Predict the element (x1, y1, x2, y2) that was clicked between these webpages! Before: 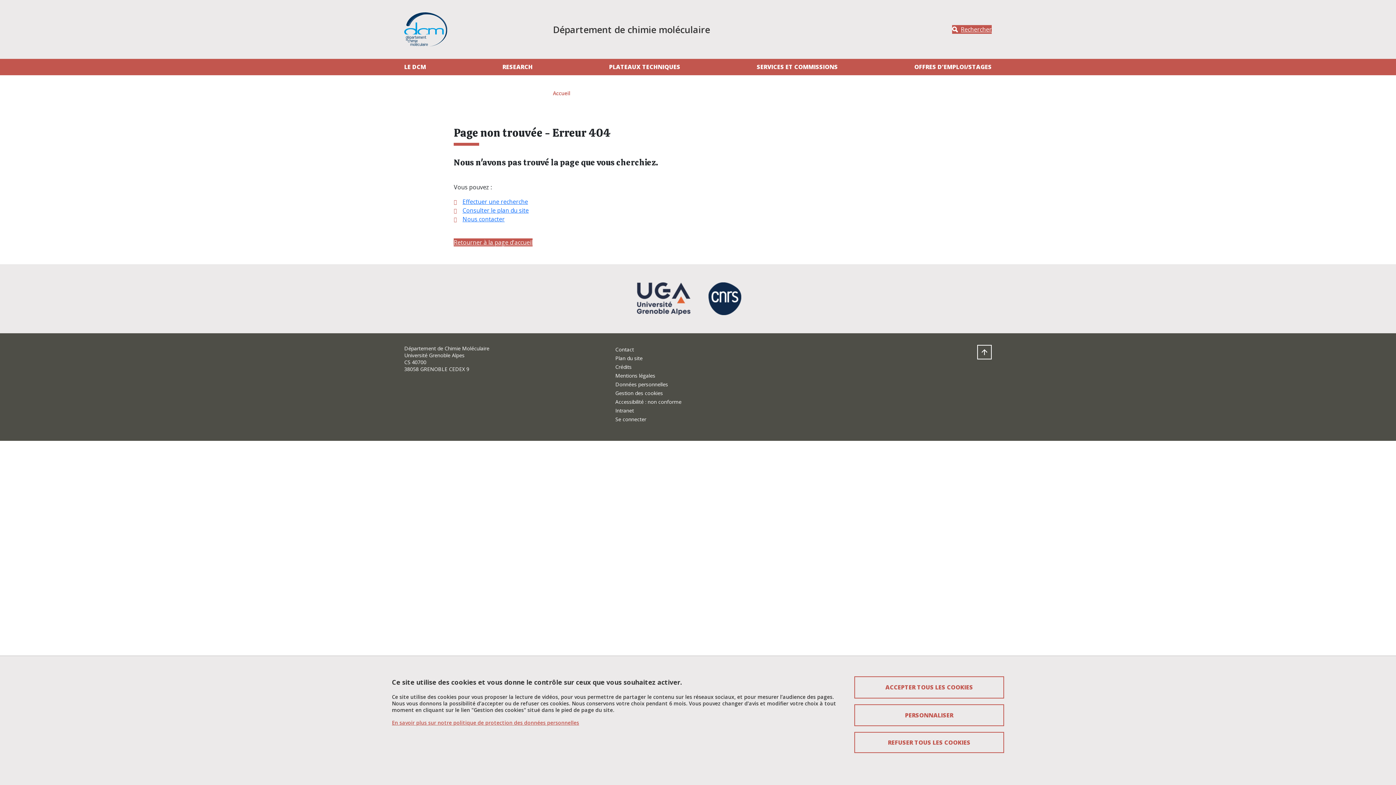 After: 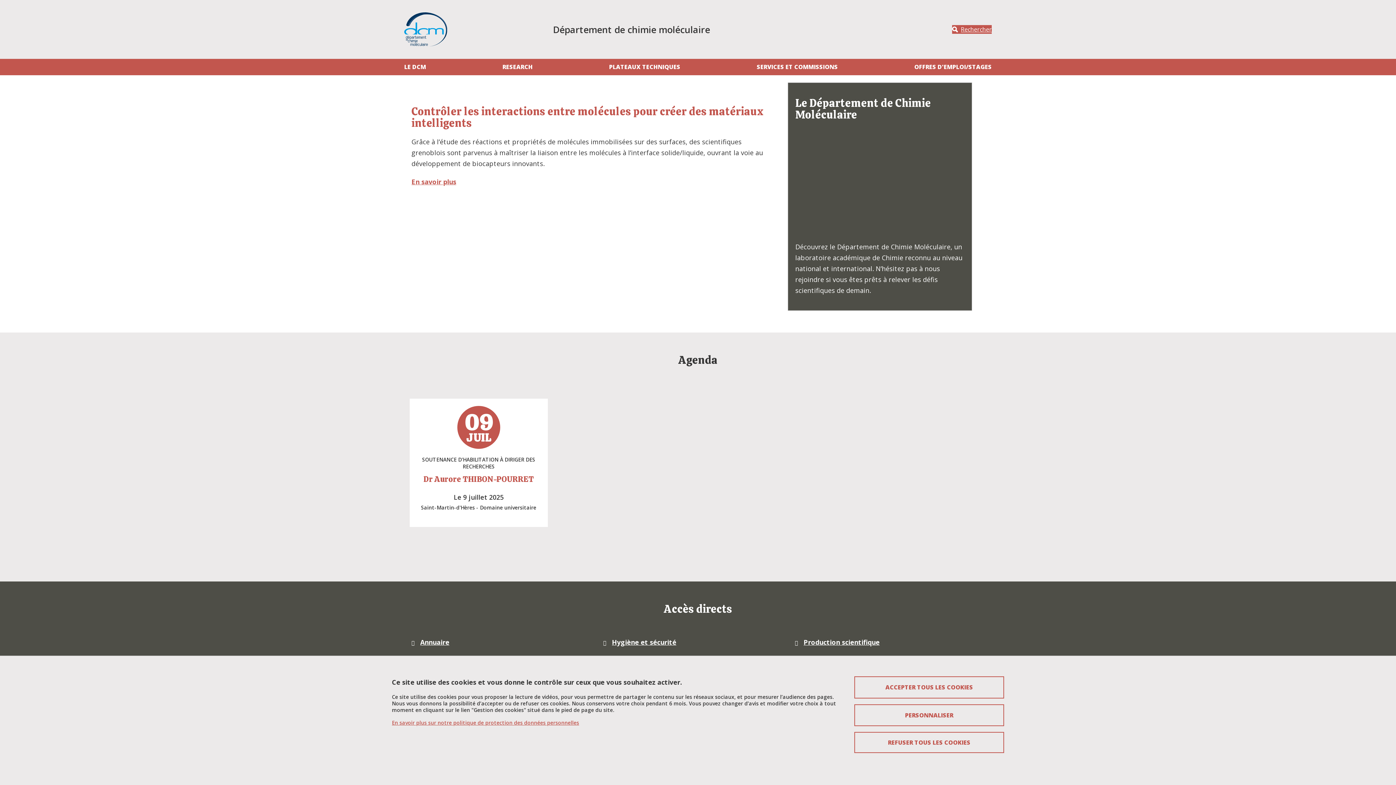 Action: label: Accueil bbox: (553, 89, 570, 96)